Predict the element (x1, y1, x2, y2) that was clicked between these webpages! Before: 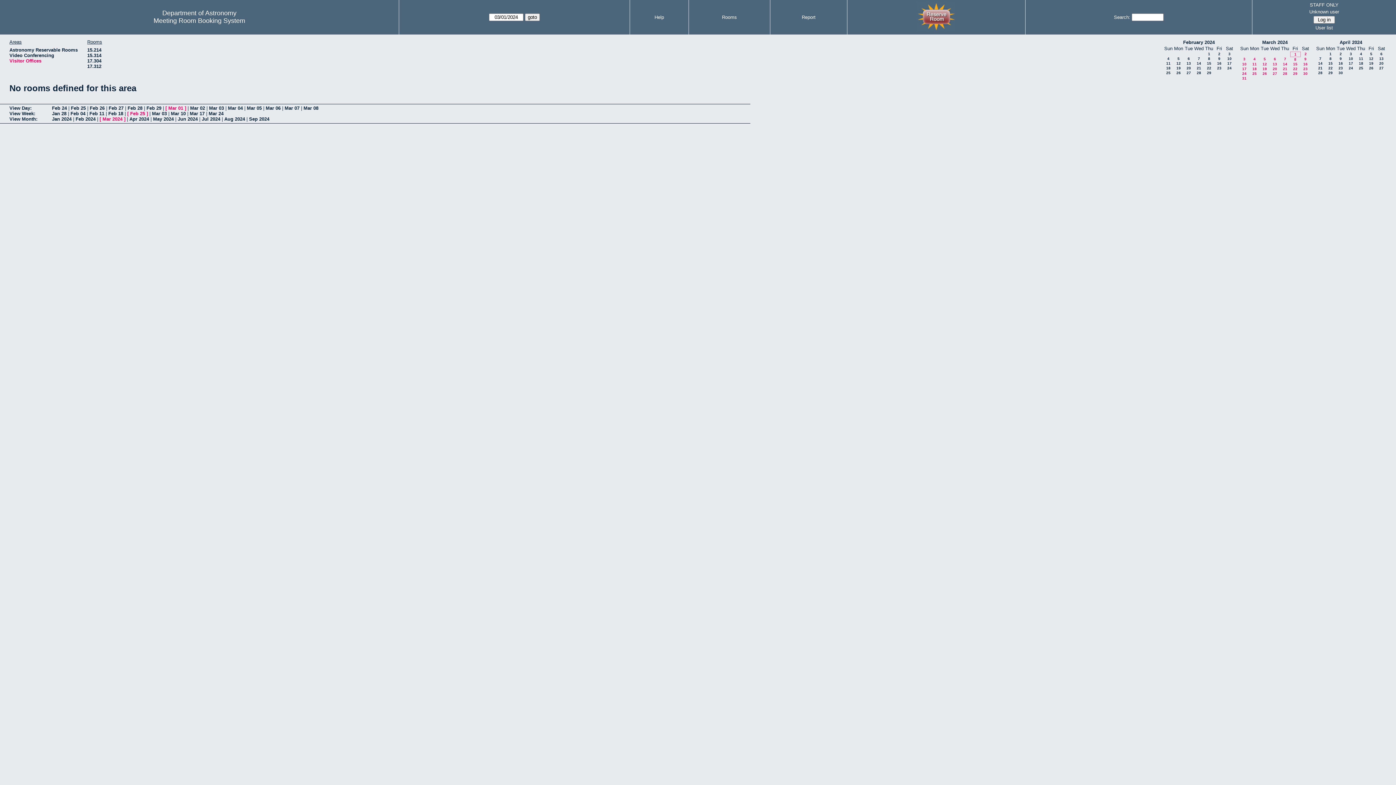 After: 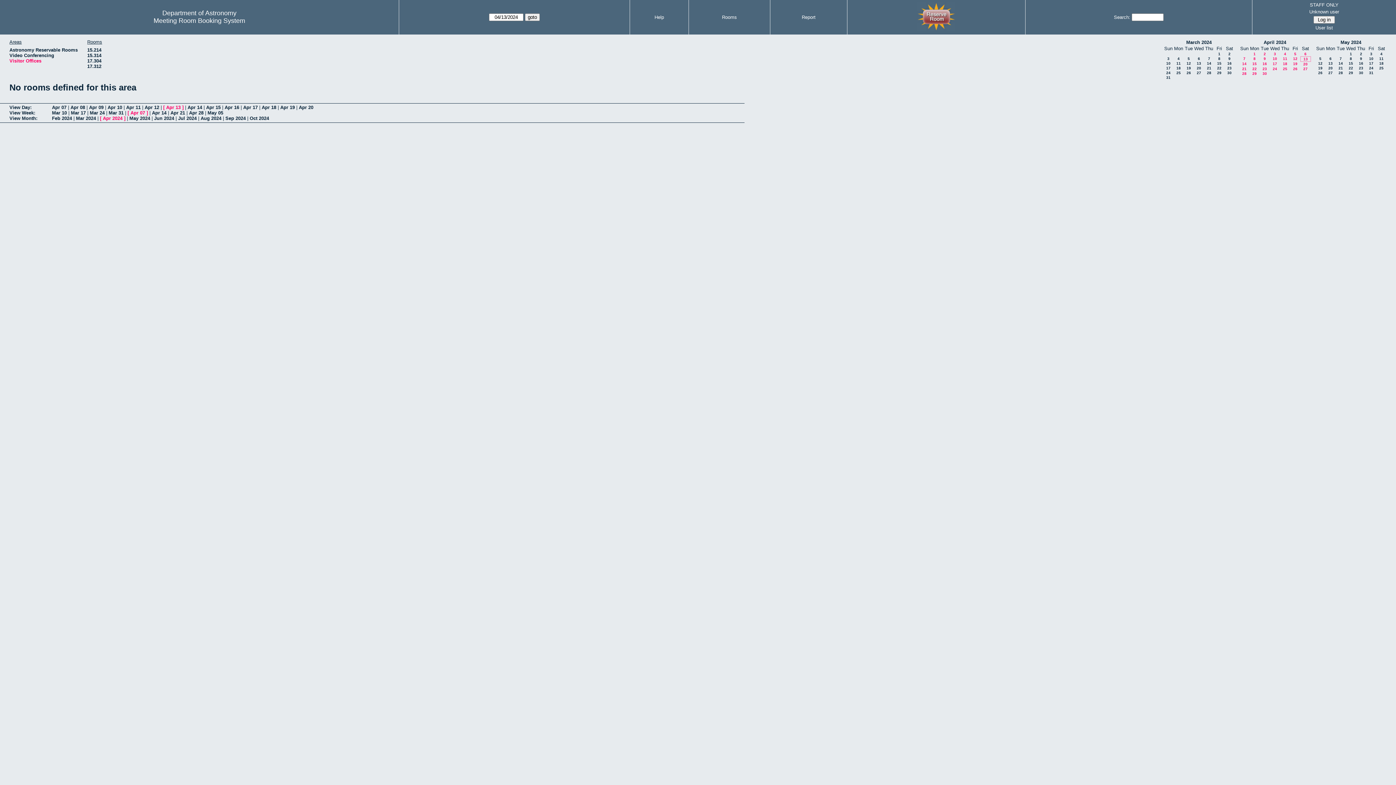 Action: label: 13 bbox: (1379, 56, 1384, 60)